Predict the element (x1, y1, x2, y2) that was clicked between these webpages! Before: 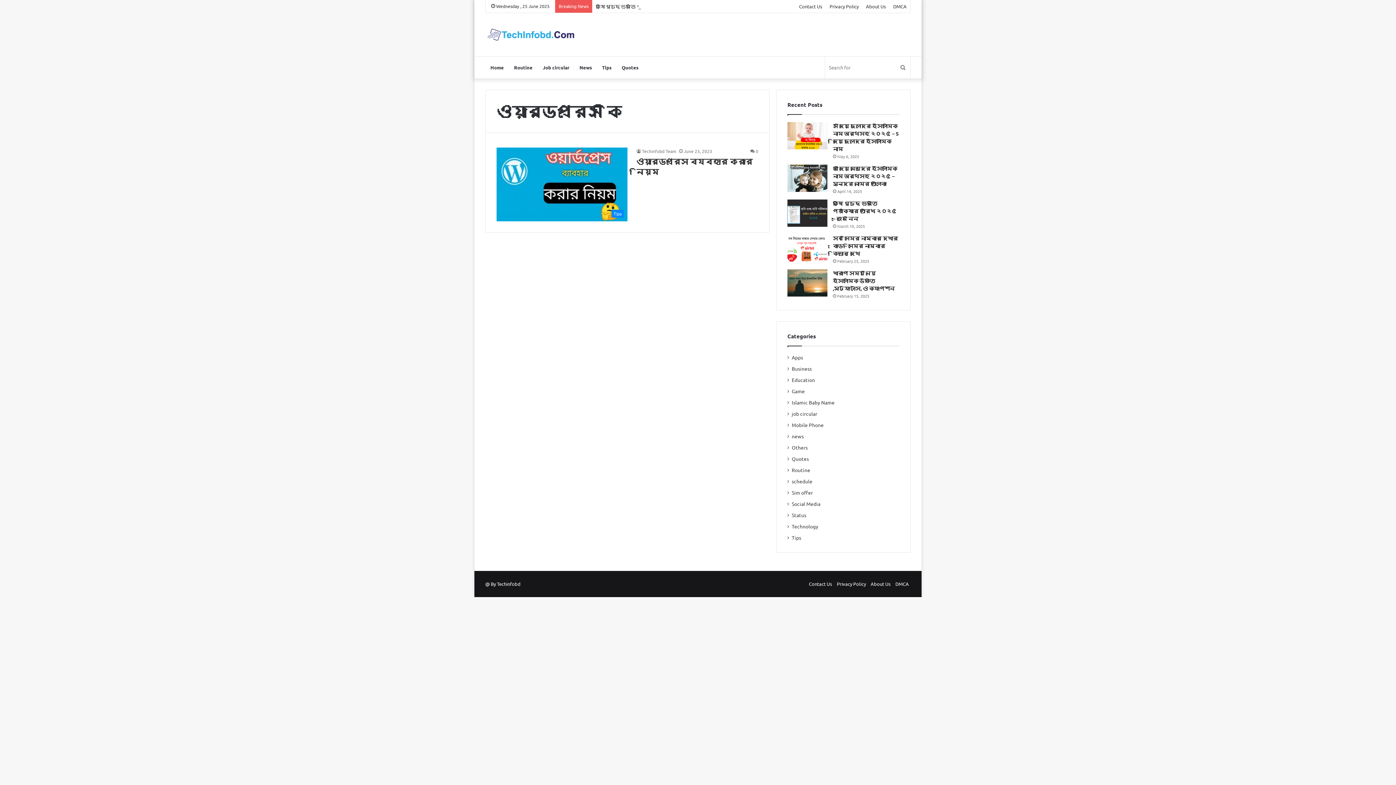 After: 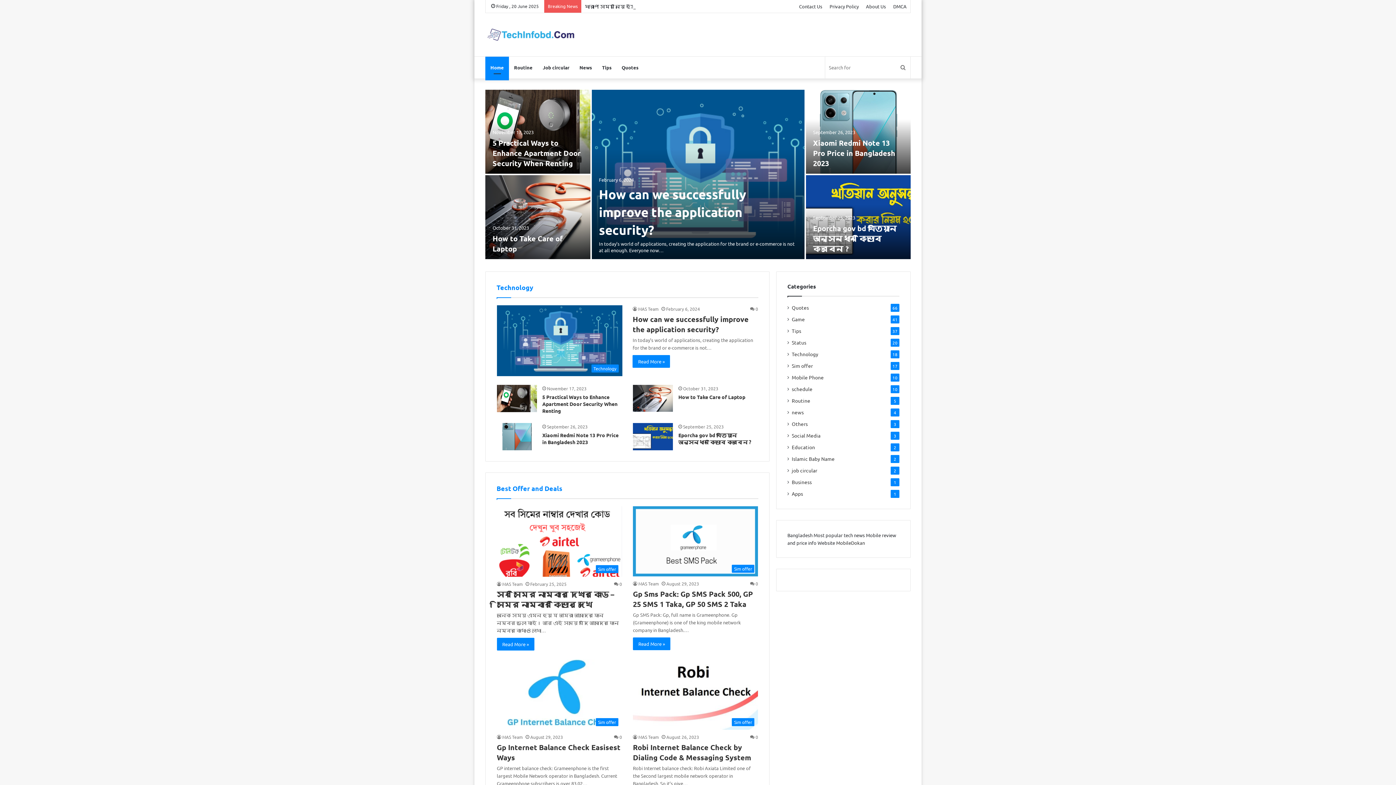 Action: bbox: (485, 27, 576, 41)